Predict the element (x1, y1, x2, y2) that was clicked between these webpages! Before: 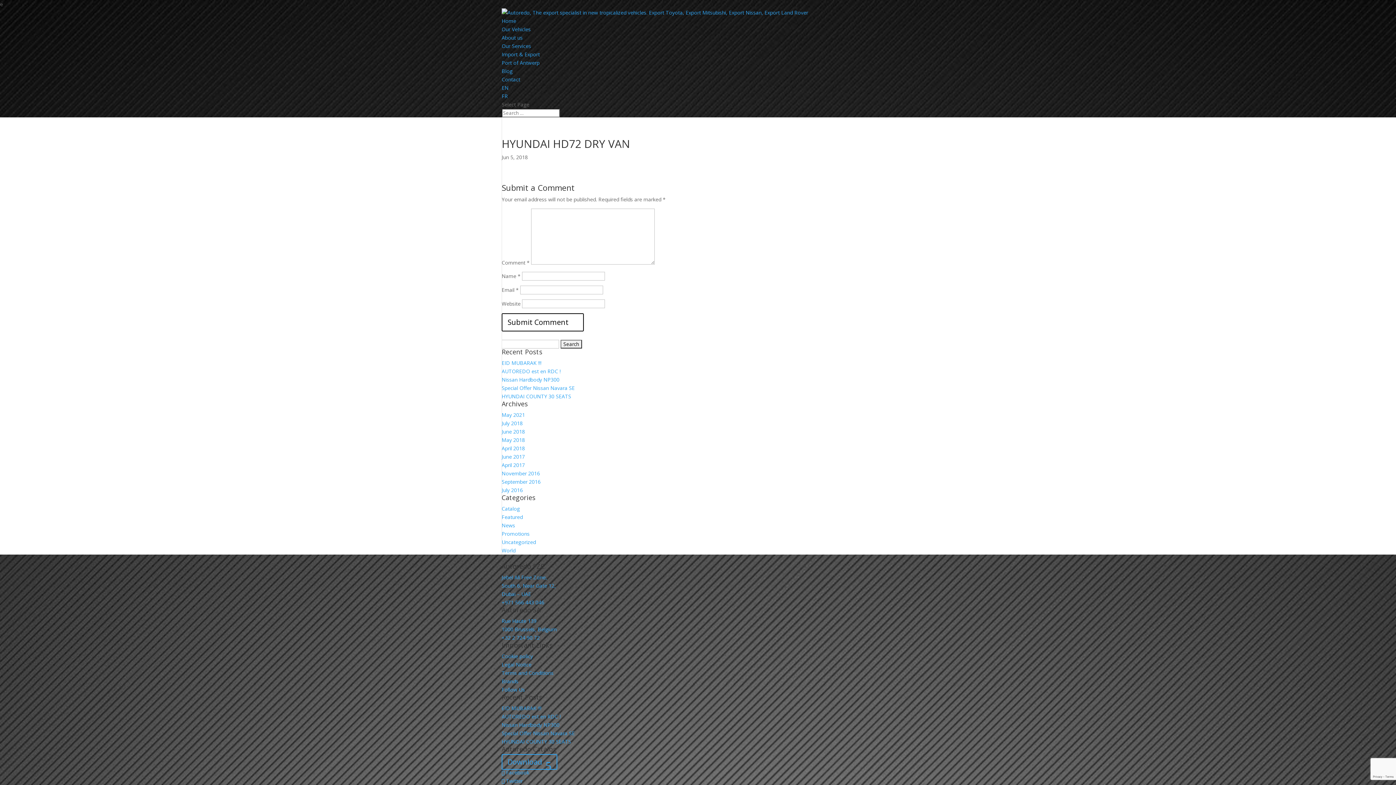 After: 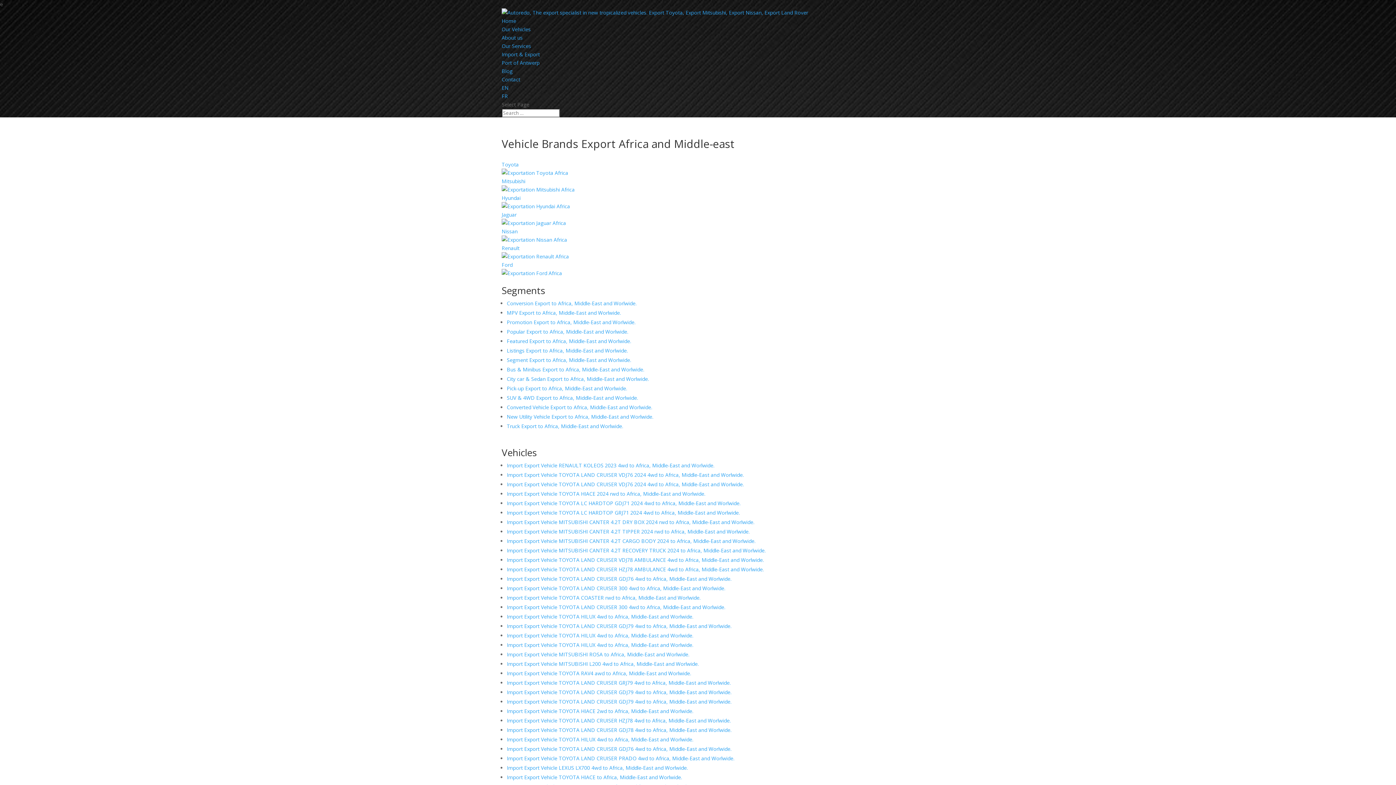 Action: bbox: (501, 678, 518, 685) label: Brands